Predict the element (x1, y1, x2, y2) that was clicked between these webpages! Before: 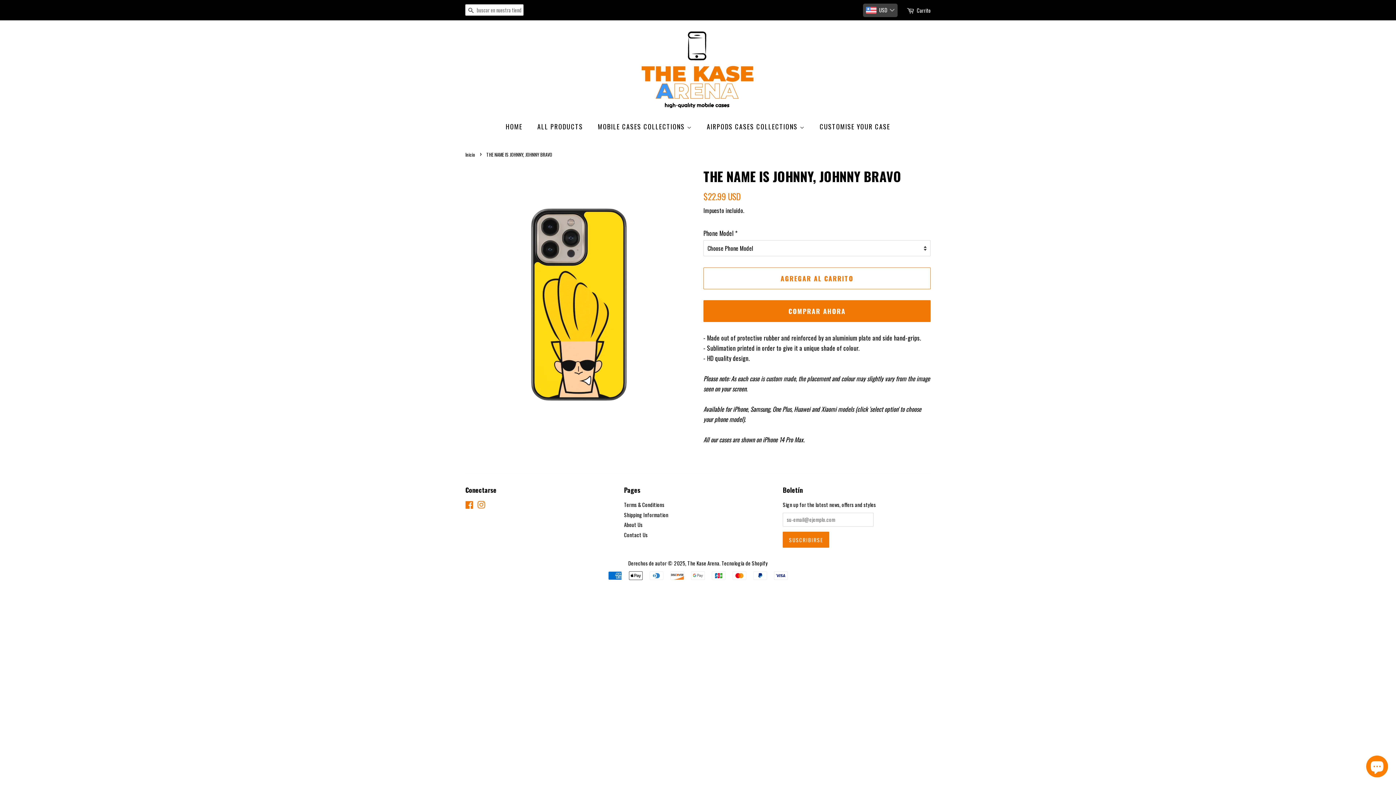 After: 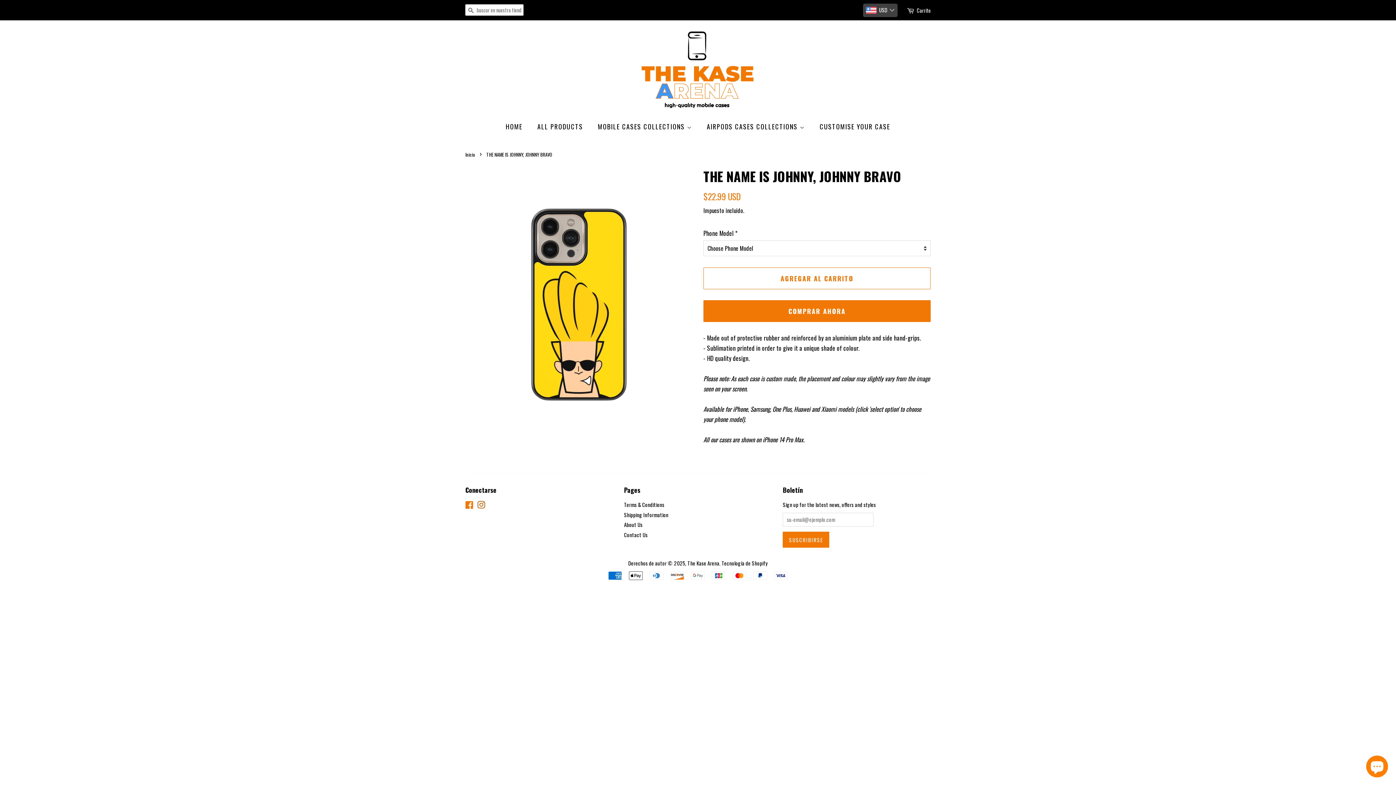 Action: label: Instagram bbox: (477, 502, 485, 509)